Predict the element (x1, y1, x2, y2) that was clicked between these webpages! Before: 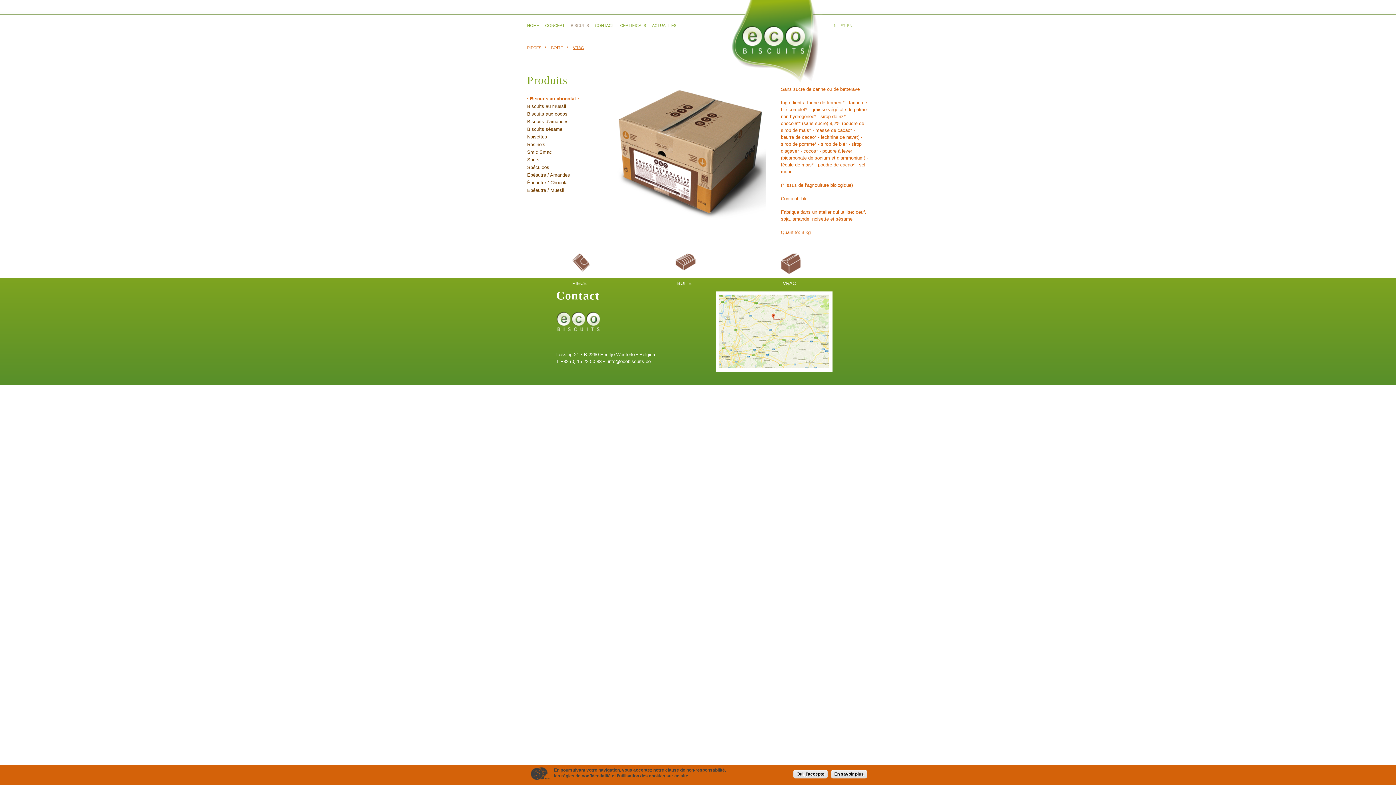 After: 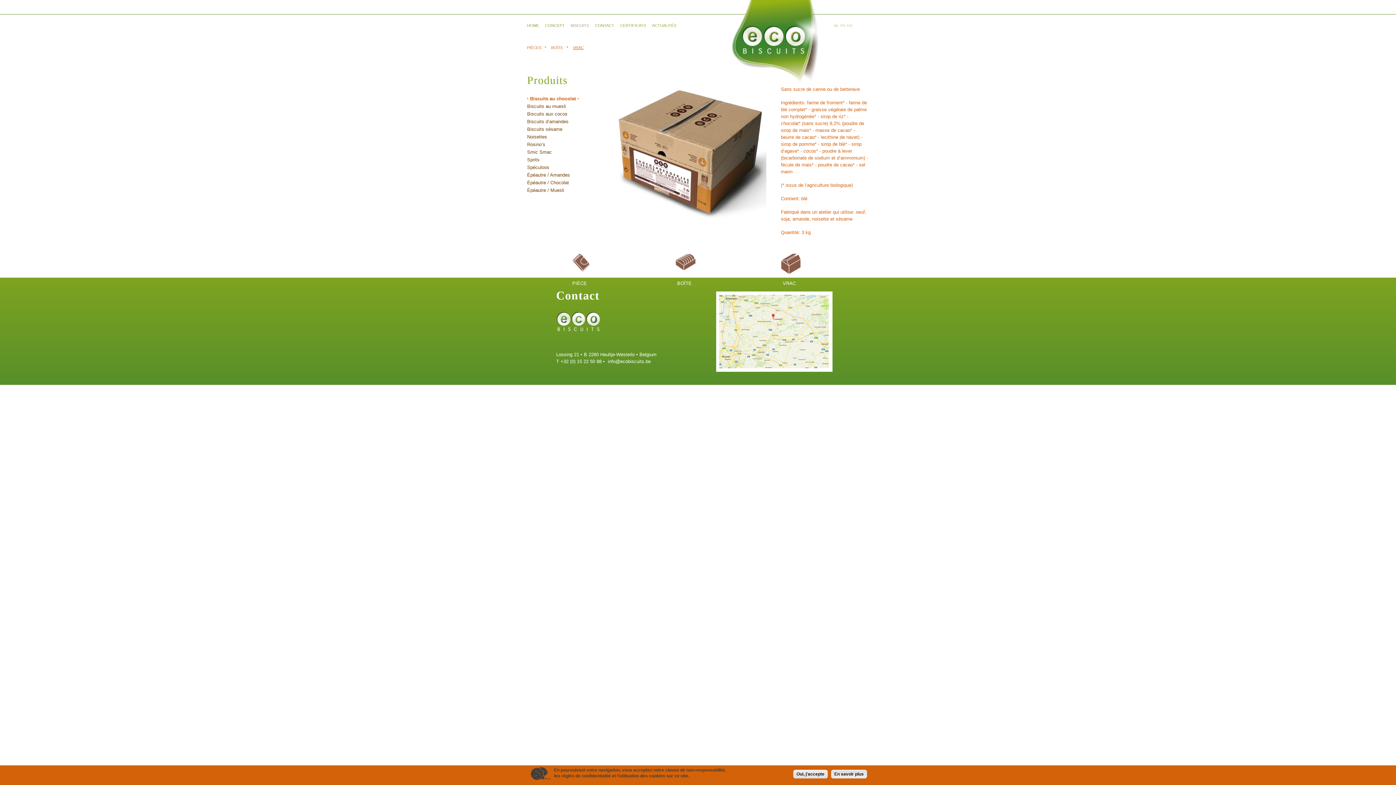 Action: bbox: (831, 770, 867, 778) label: En savoir plus